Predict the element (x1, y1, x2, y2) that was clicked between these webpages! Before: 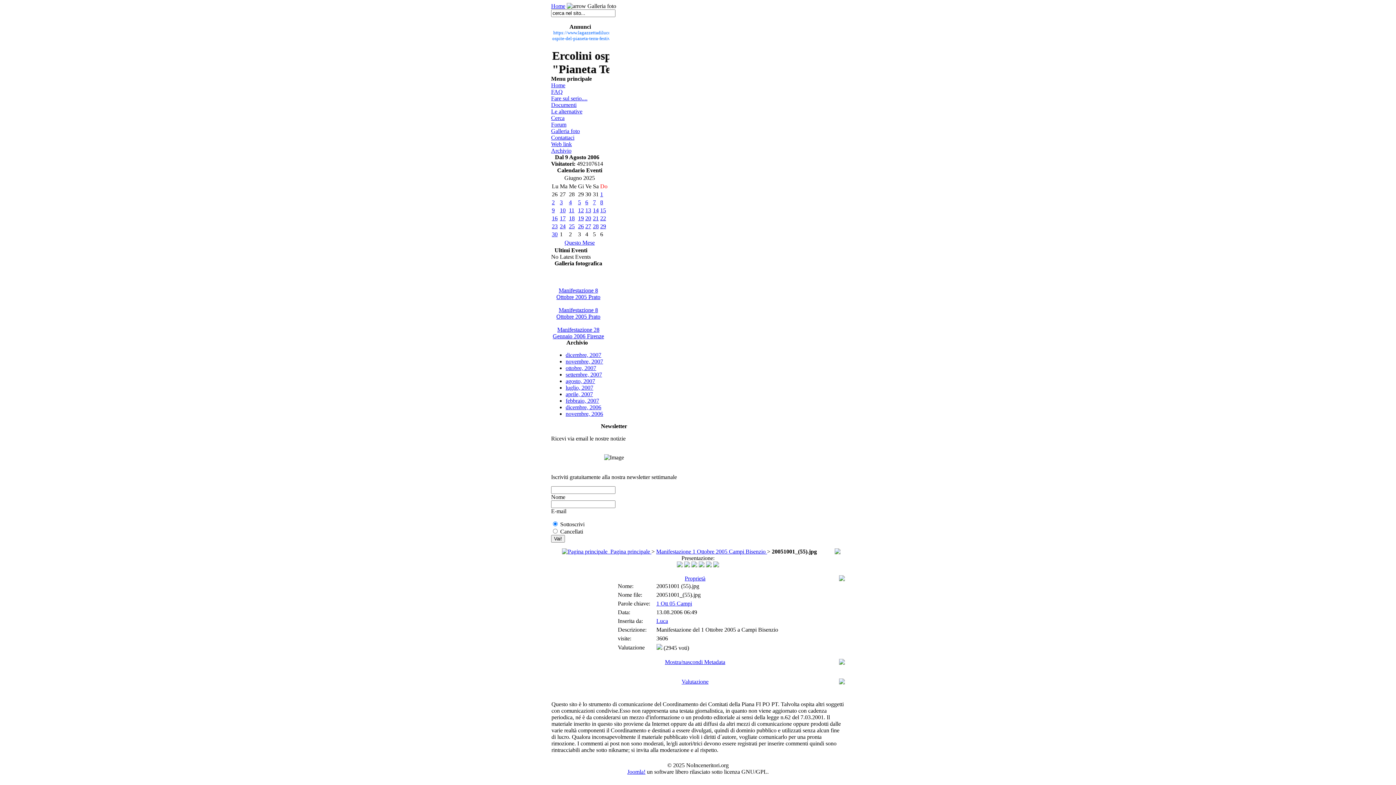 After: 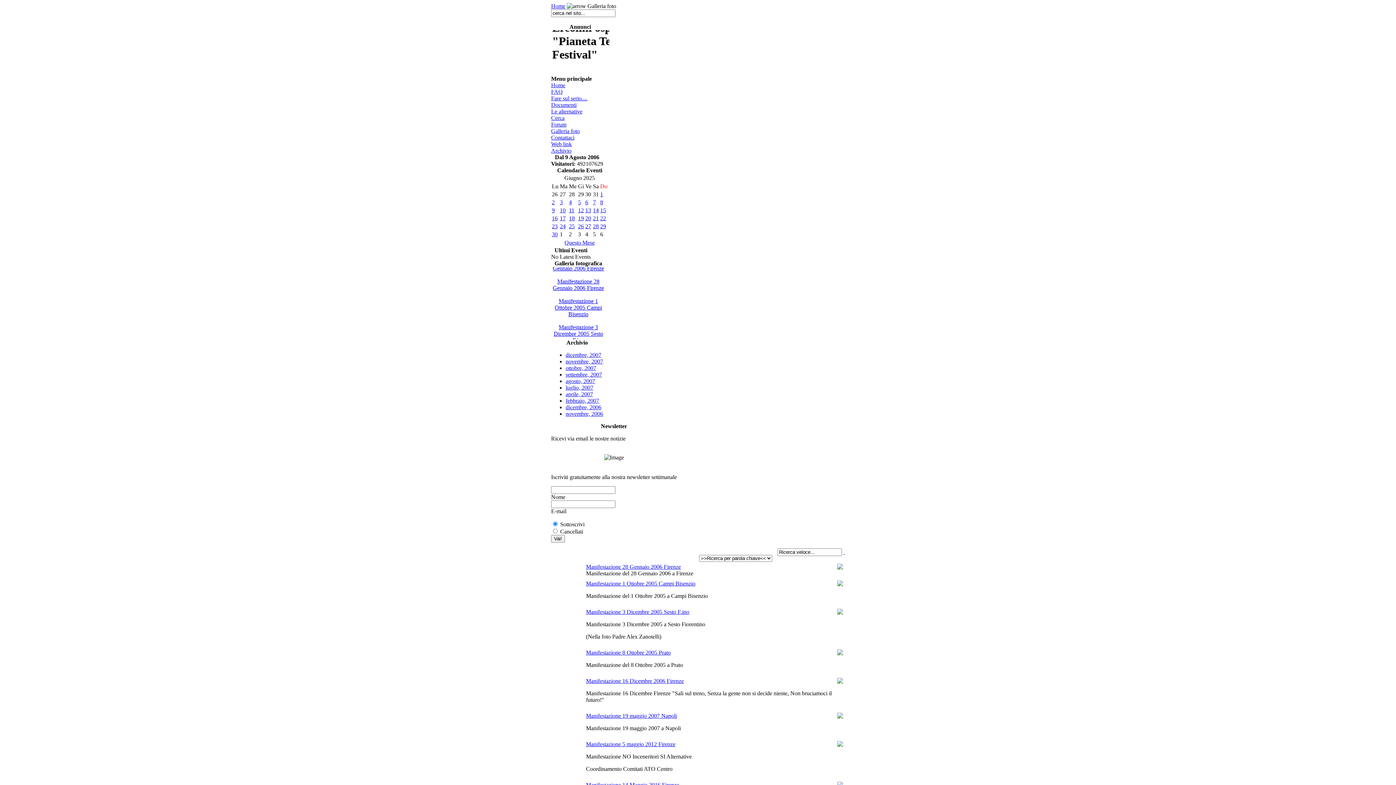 Action: label: Galleria foto bbox: (551, 128, 580, 134)